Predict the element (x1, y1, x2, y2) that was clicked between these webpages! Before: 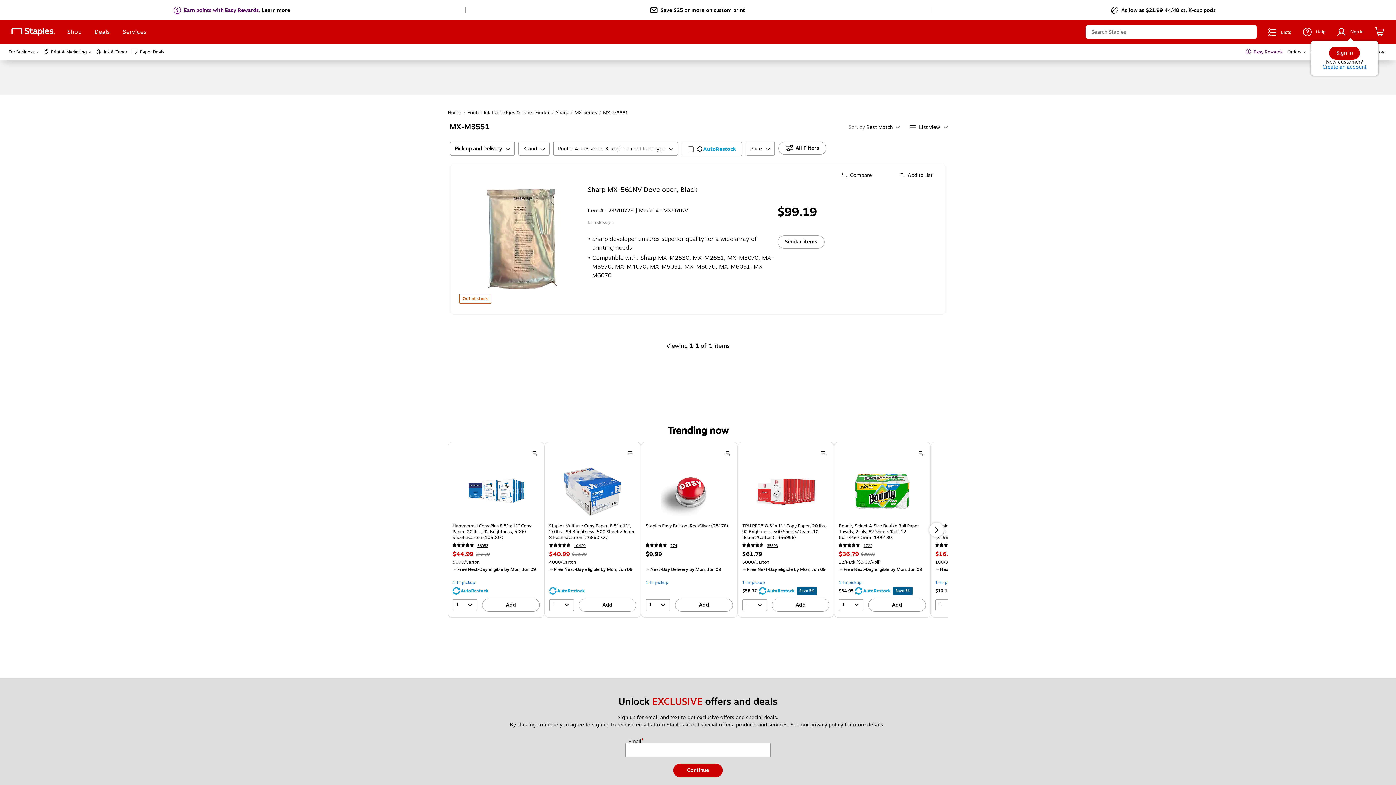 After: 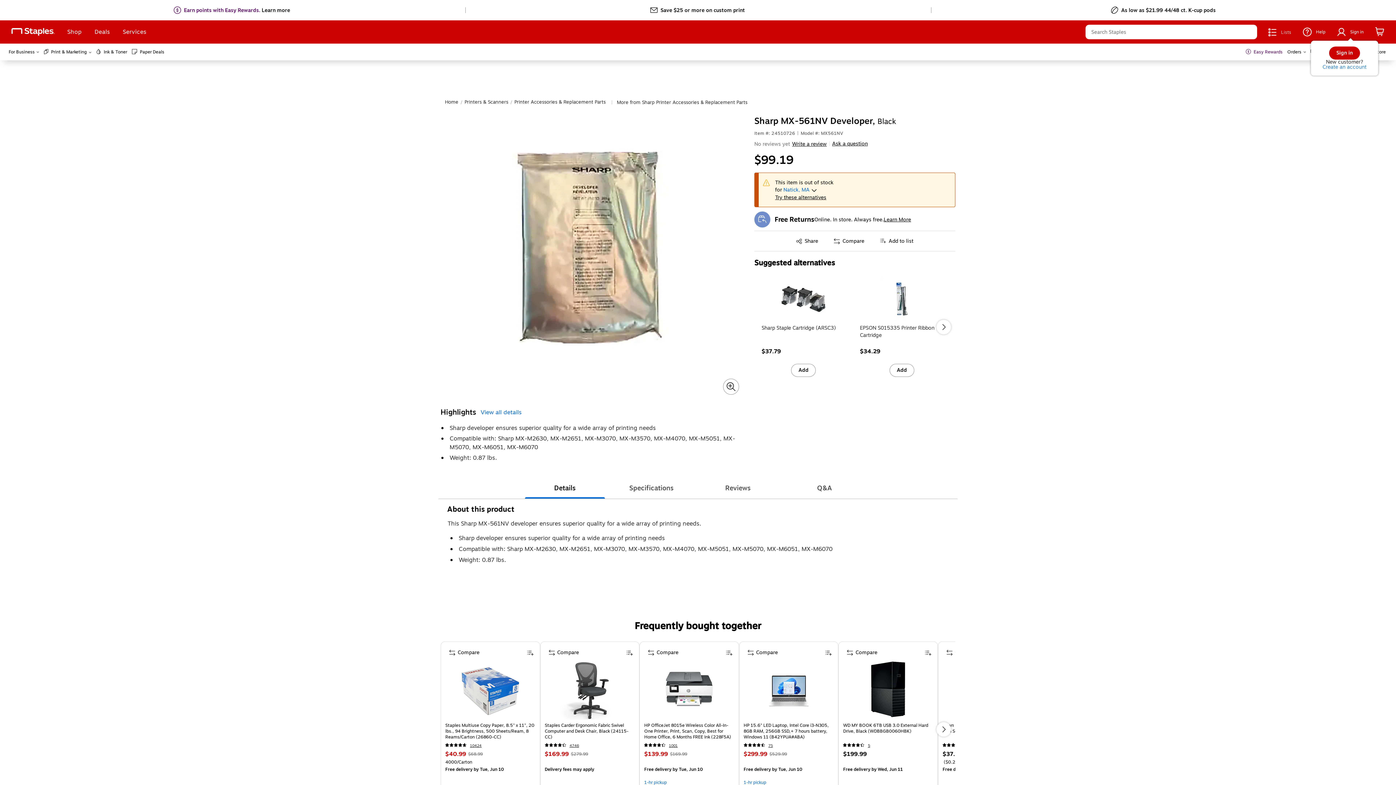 Action: label: Sharp MX-561NV Developer, Black bbox: (459, 172, 582, 305)